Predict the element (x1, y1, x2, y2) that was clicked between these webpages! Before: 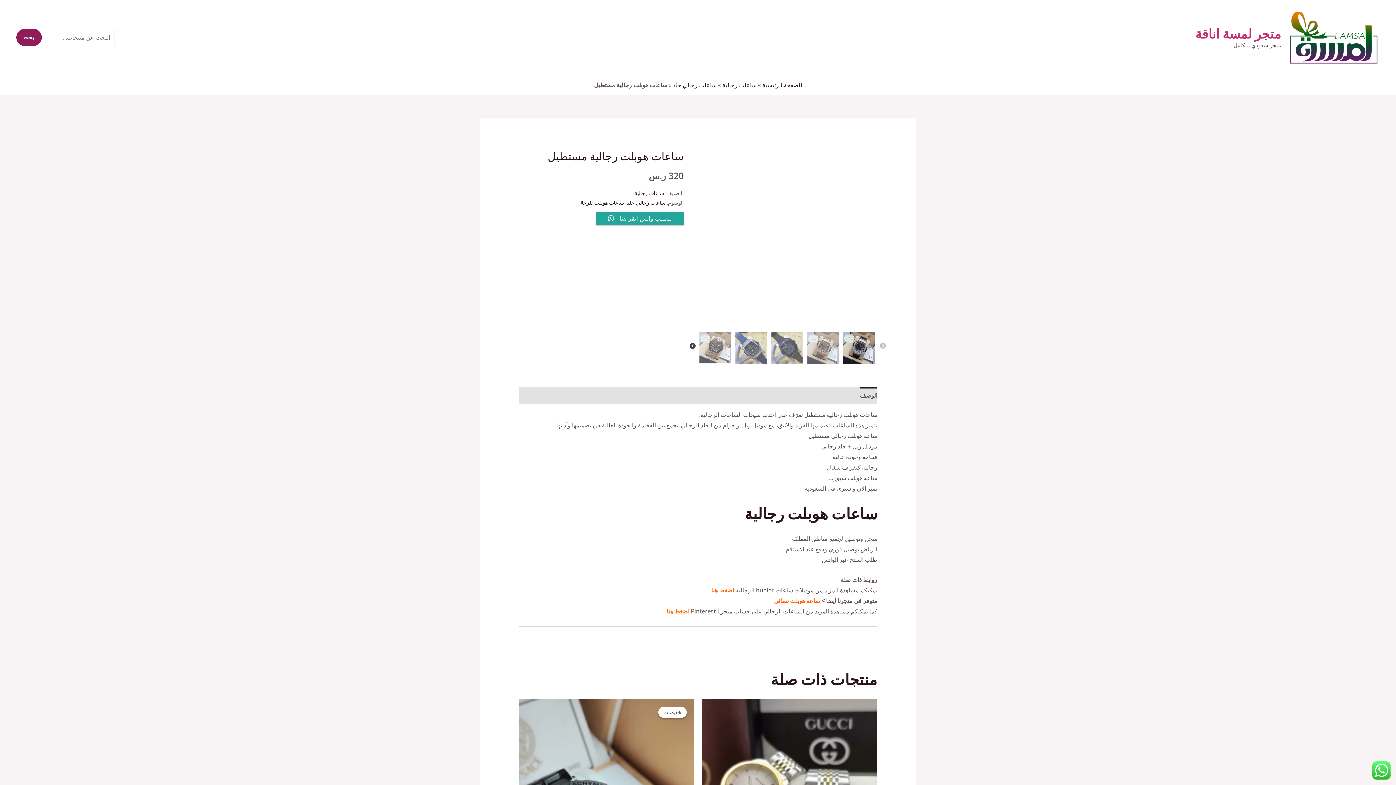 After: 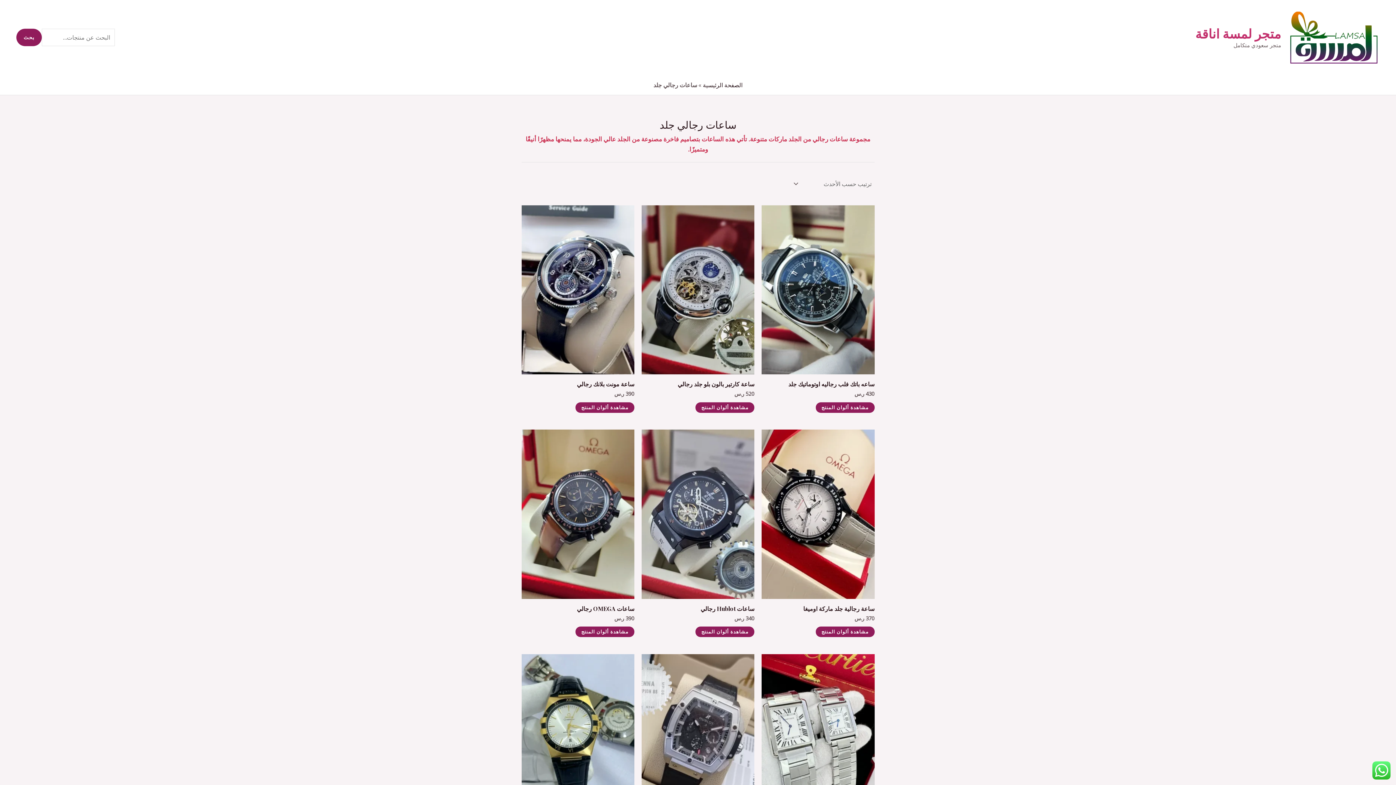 Action: bbox: (673, 80, 716, 88) label: ساعات رجالي جلد